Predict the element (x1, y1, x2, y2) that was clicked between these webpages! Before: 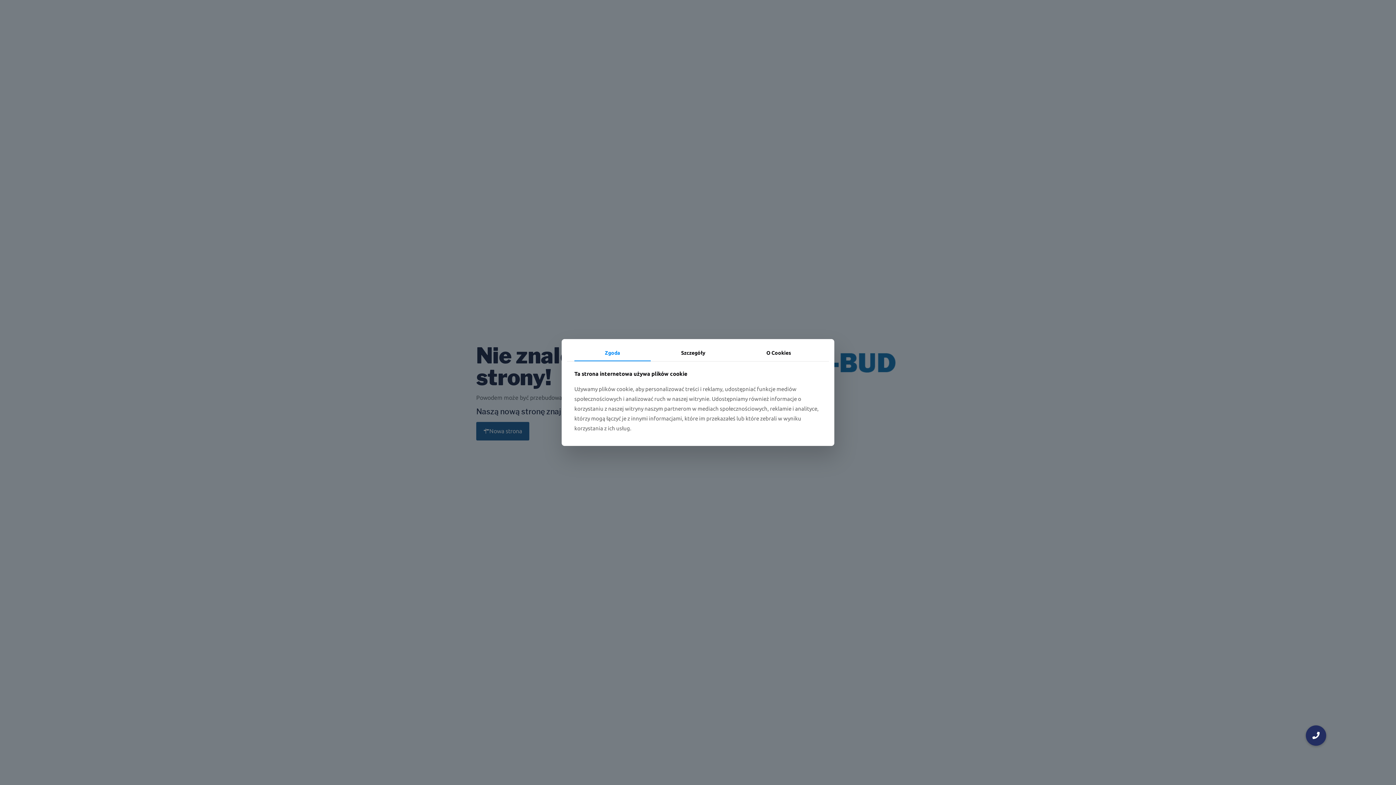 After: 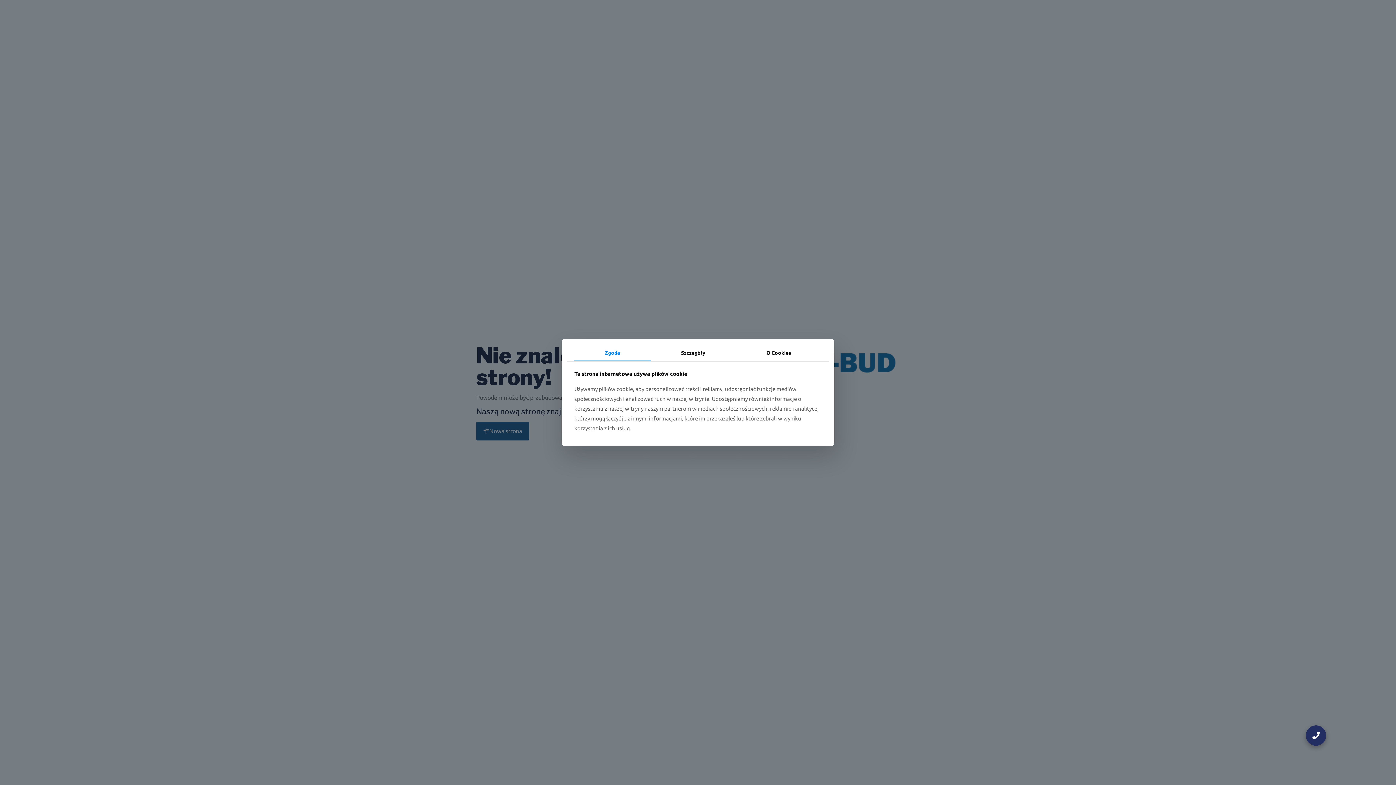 Action: bbox: (1306, 725, 1326, 746) label: New button